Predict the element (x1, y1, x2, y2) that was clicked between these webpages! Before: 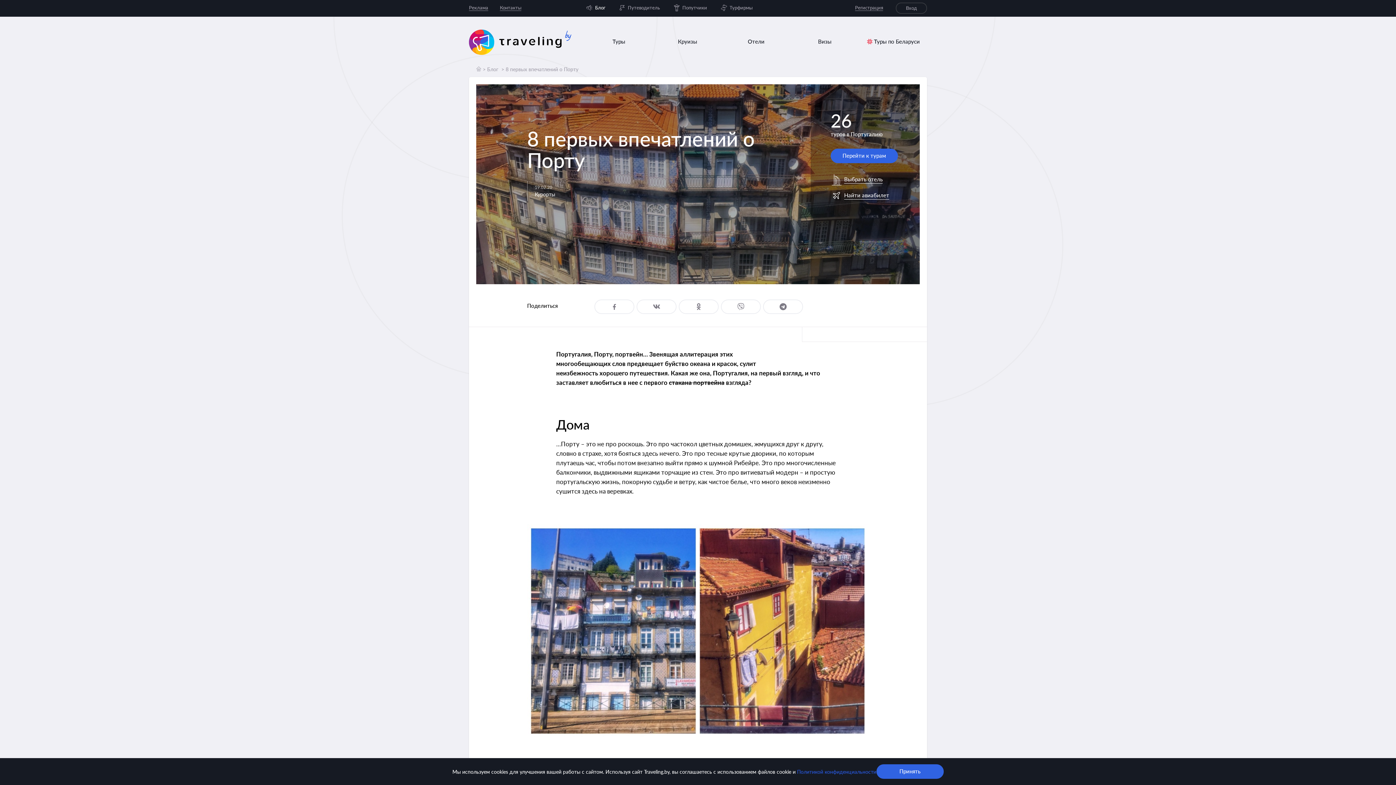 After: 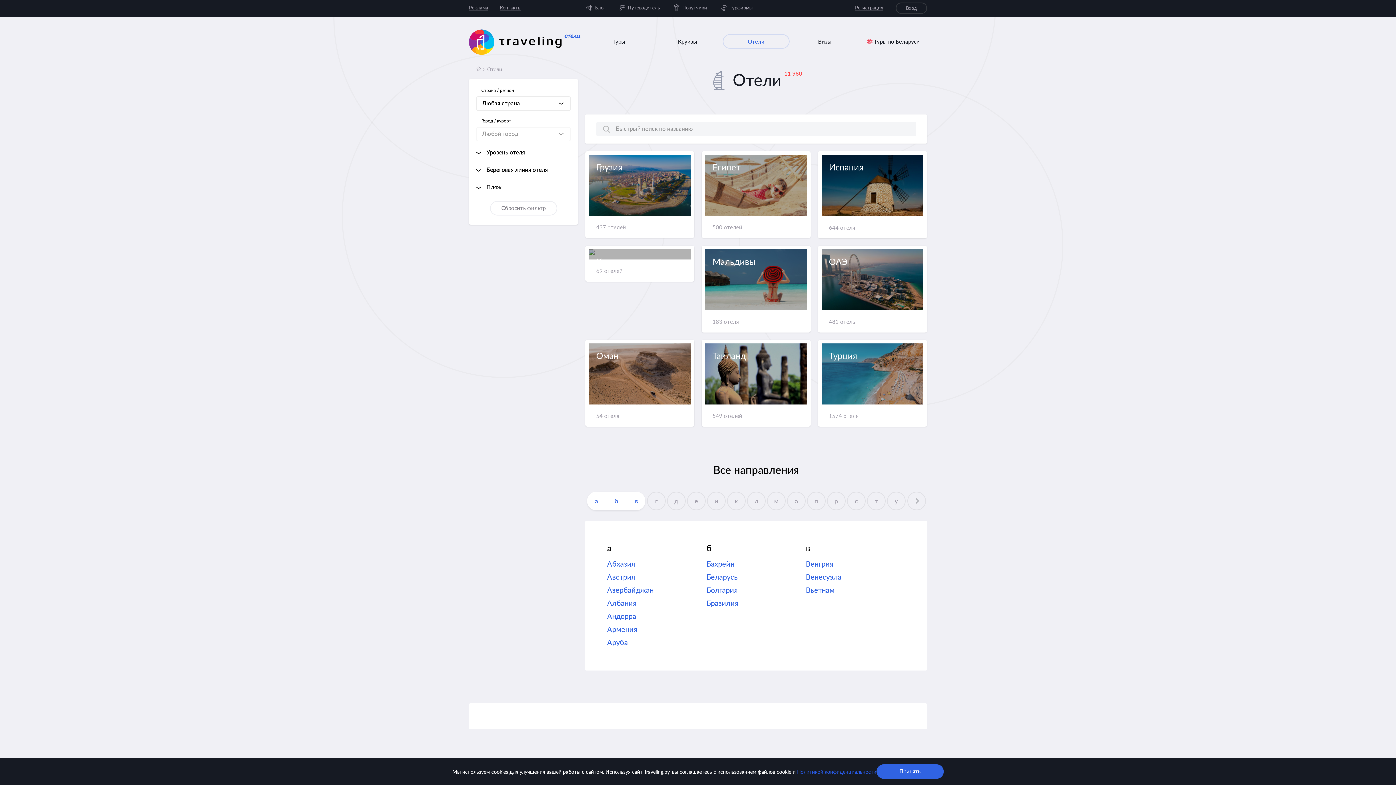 Action: label: Отели bbox: (722, 34, 789, 48)